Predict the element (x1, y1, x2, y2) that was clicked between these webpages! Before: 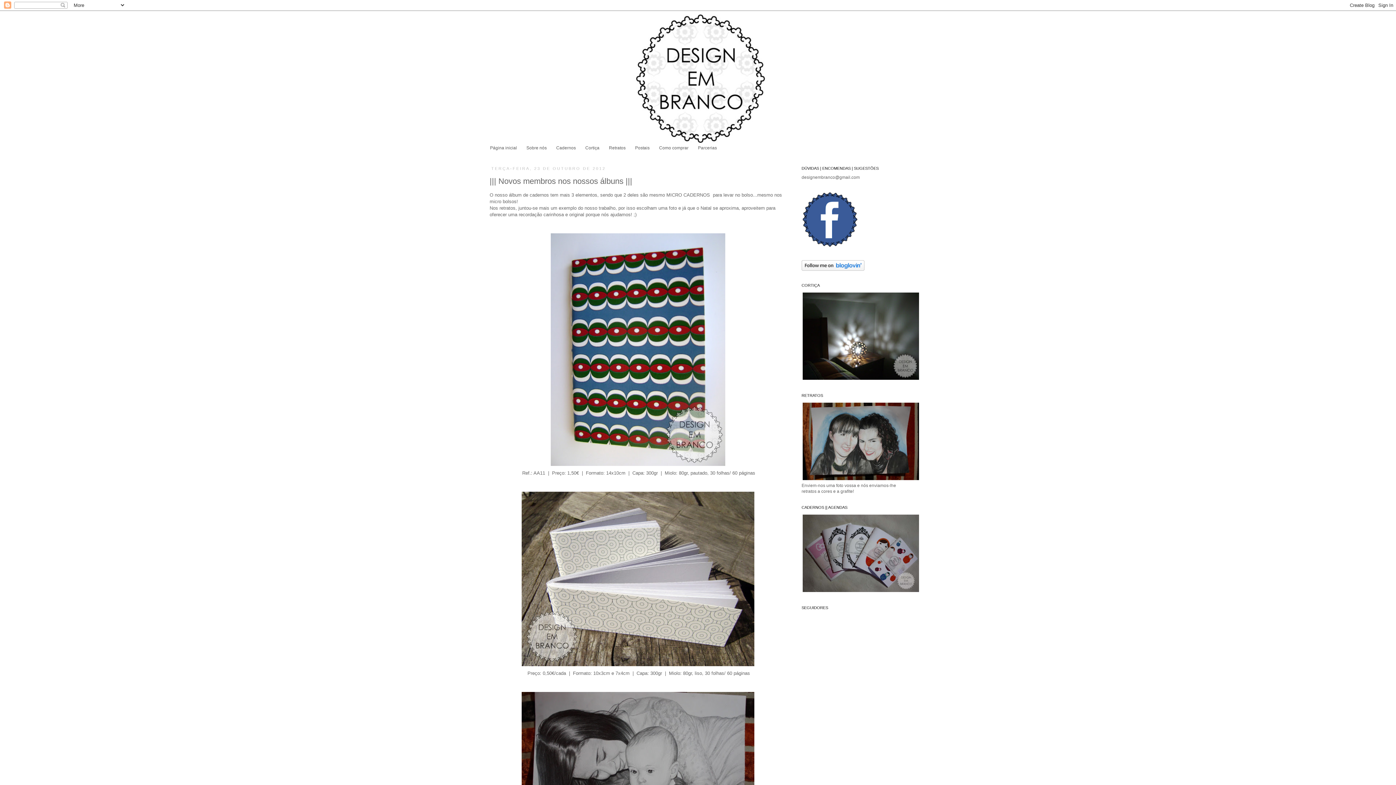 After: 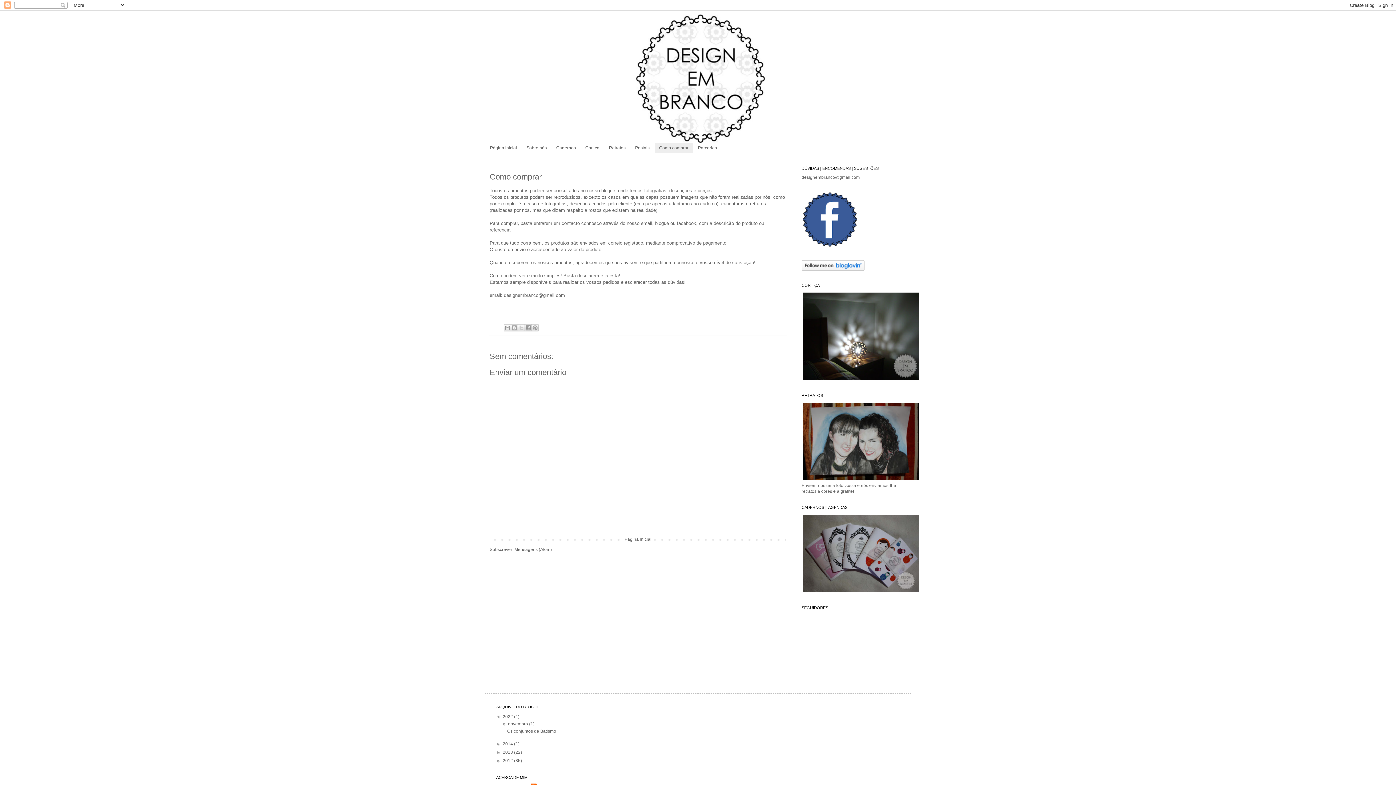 Action: label: Como comprar bbox: (654, 142, 693, 153)